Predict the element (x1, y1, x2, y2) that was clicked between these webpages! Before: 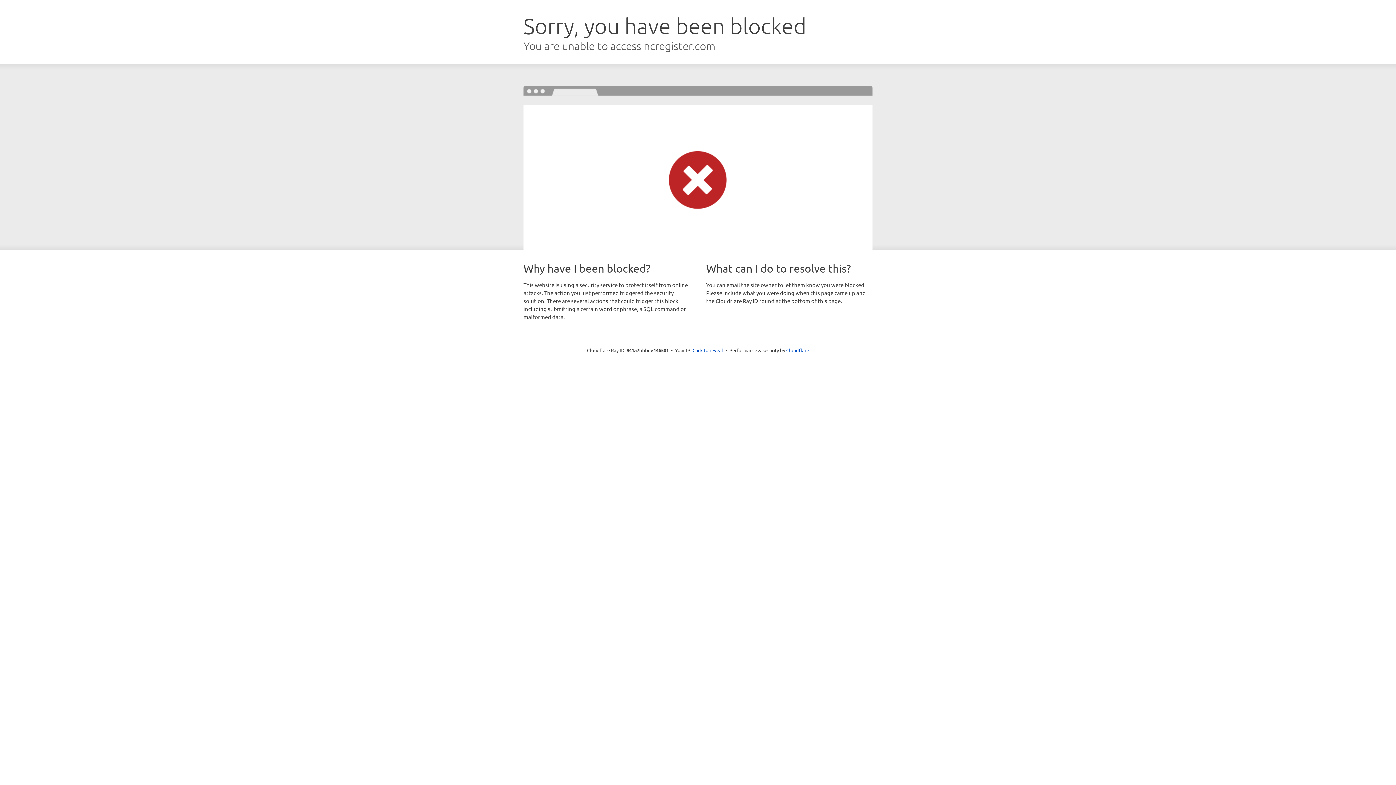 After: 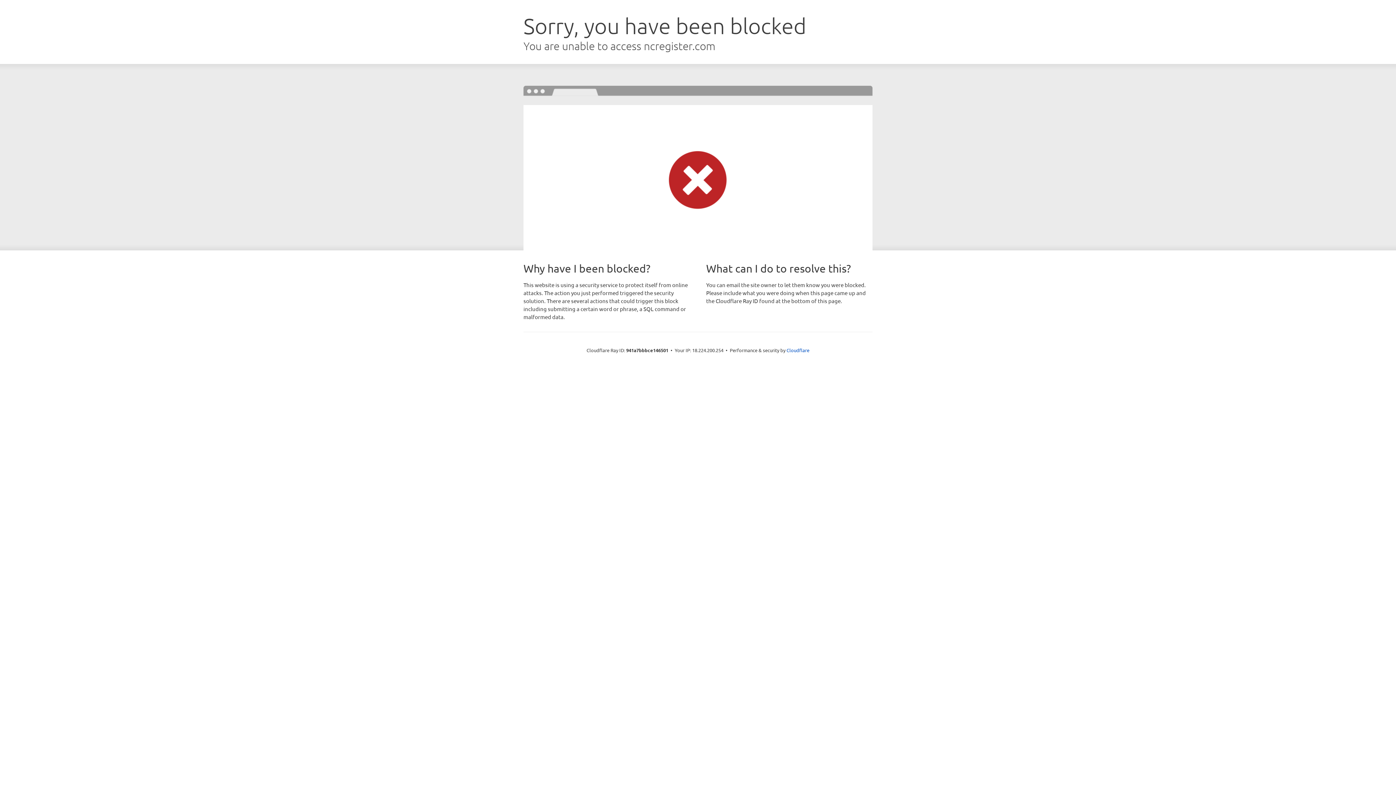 Action: label: Click to reveal bbox: (692, 346, 723, 353)